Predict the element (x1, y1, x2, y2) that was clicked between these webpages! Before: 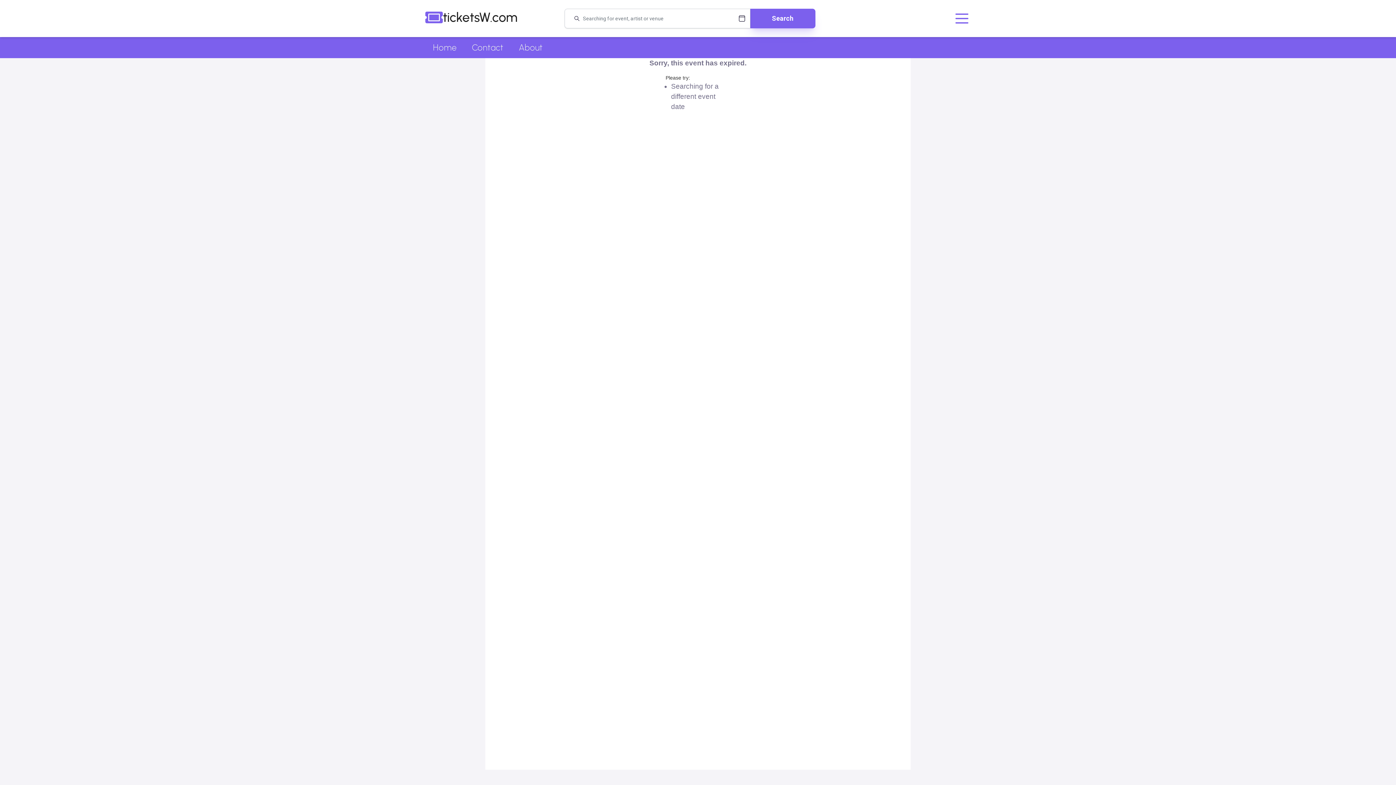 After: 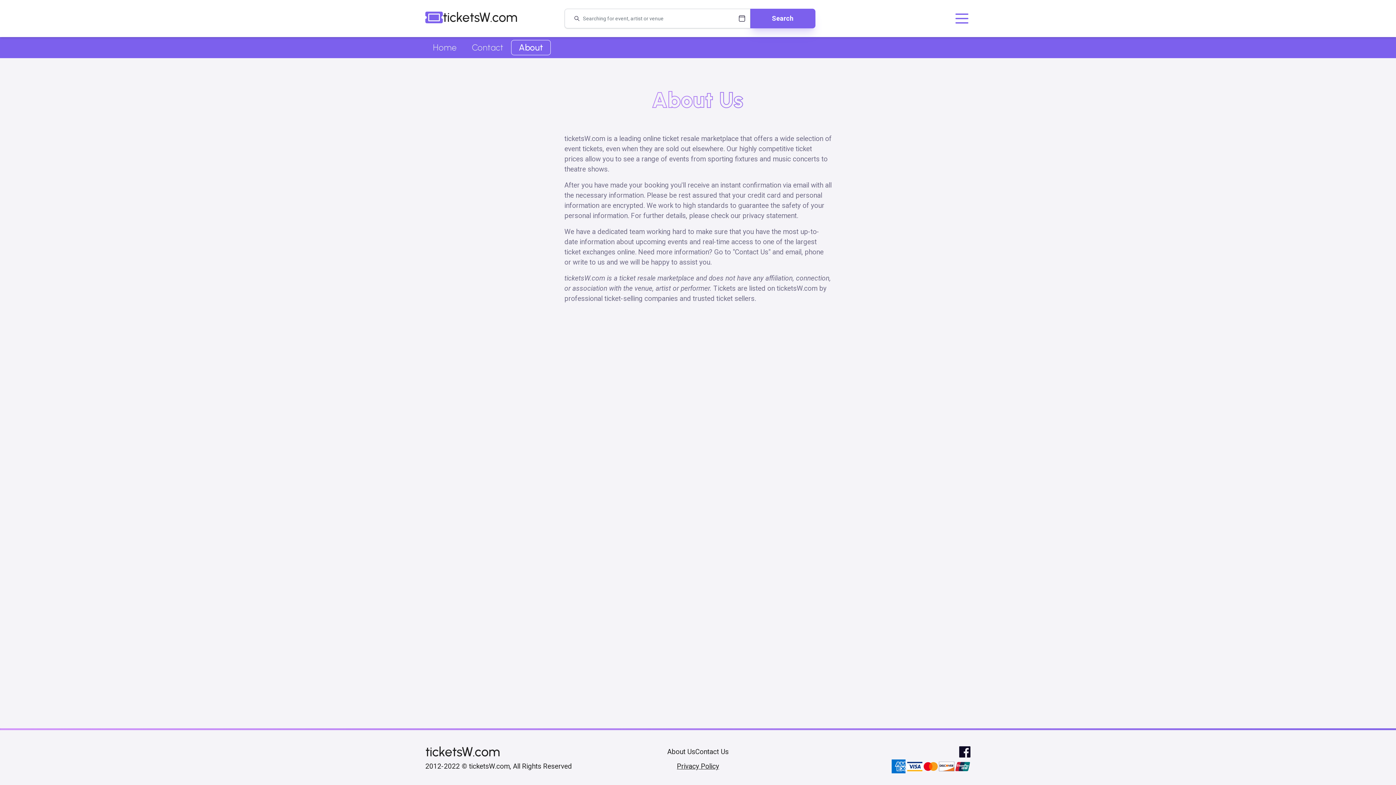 Action: label: About bbox: (511, 40, 550, 55)